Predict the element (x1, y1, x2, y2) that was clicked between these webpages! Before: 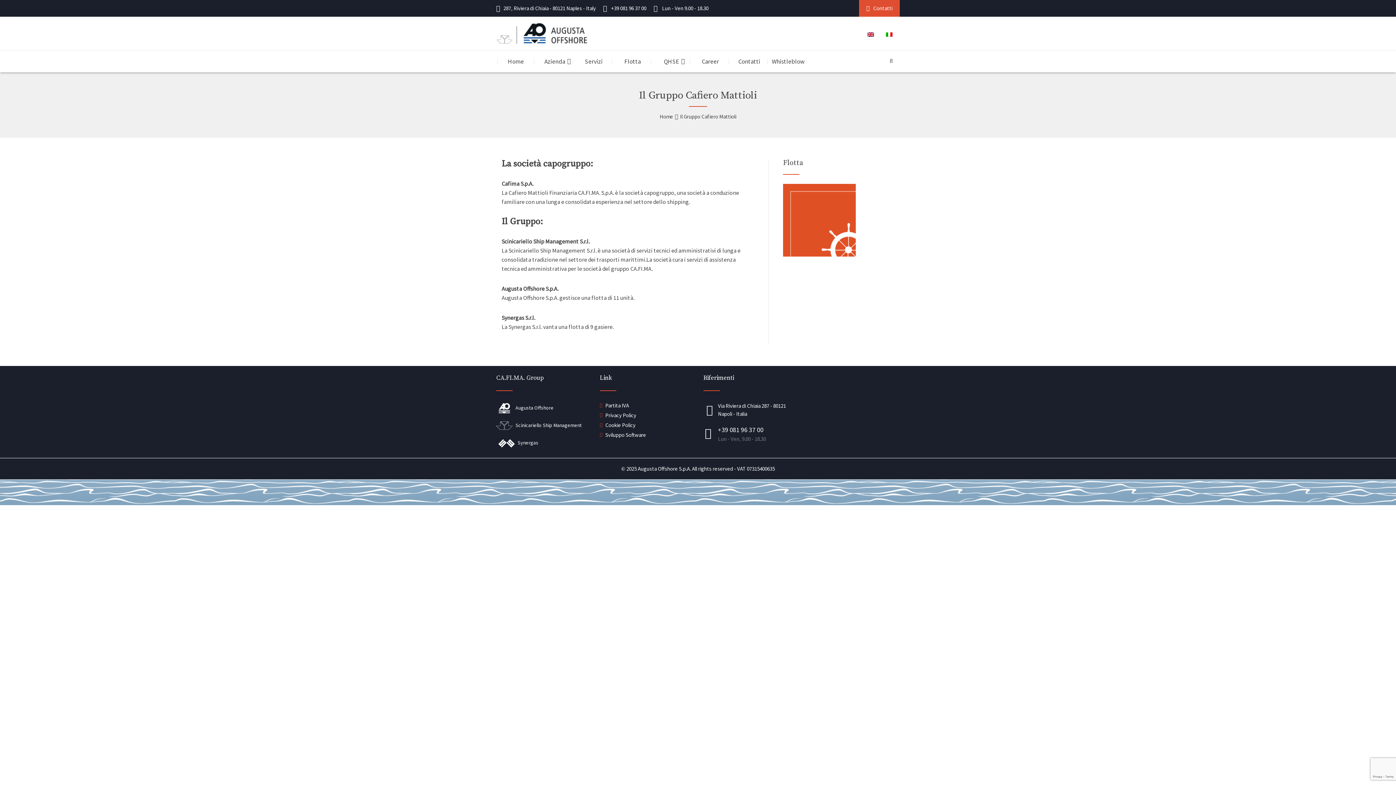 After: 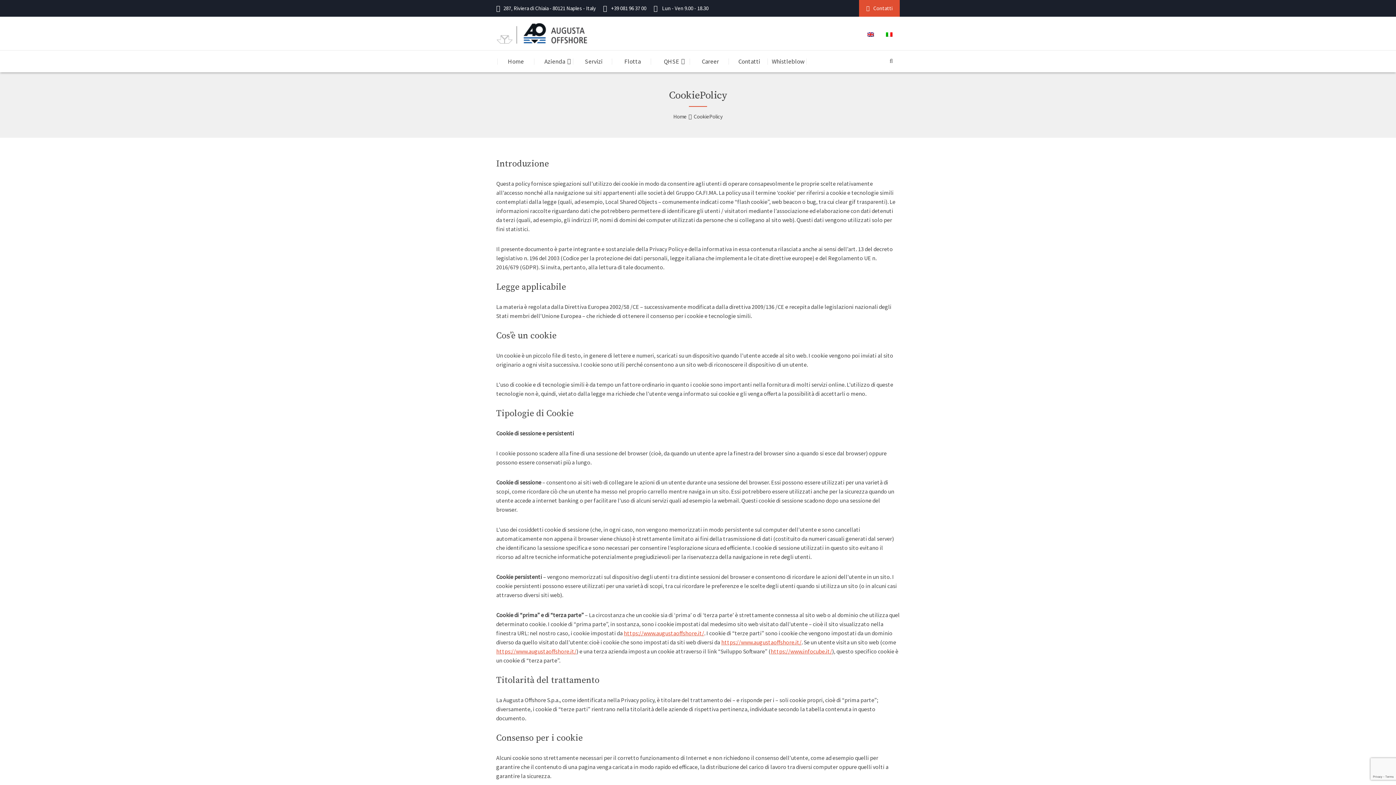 Action: bbox: (605, 421, 635, 428) label: Cookie Policy